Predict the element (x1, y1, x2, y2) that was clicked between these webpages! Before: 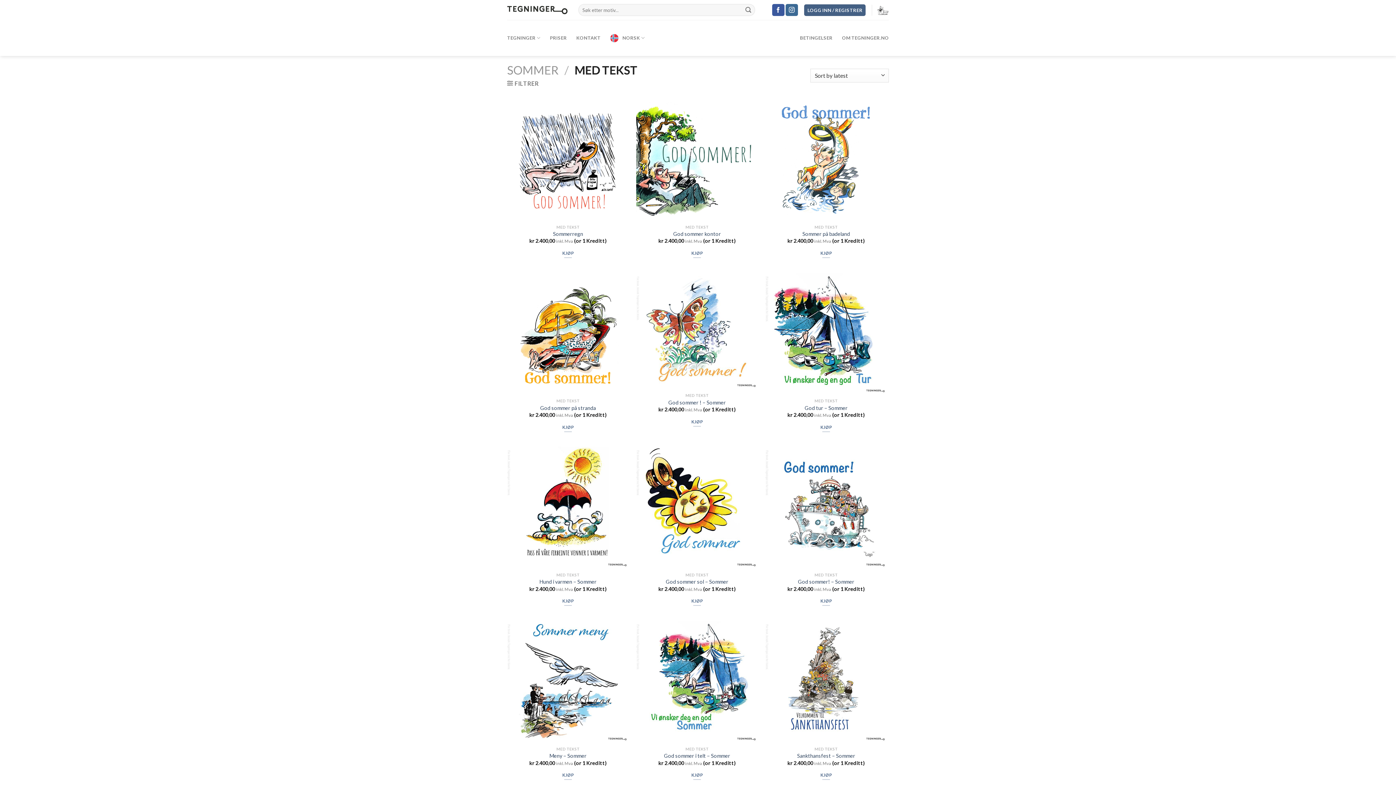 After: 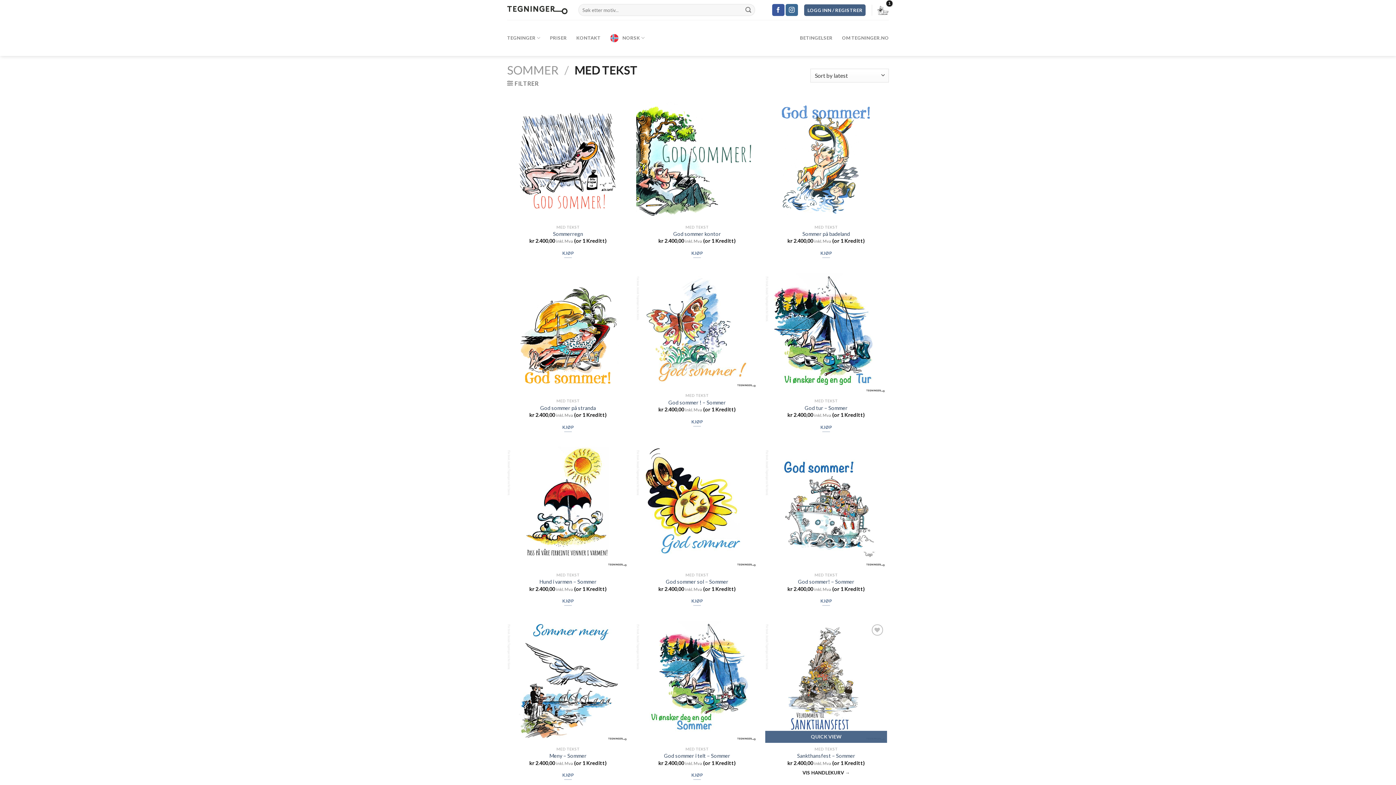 Action: label: Legg til “Sankthansfest - Sommer” i handlekurven bbox: (819, 770, 833, 780)